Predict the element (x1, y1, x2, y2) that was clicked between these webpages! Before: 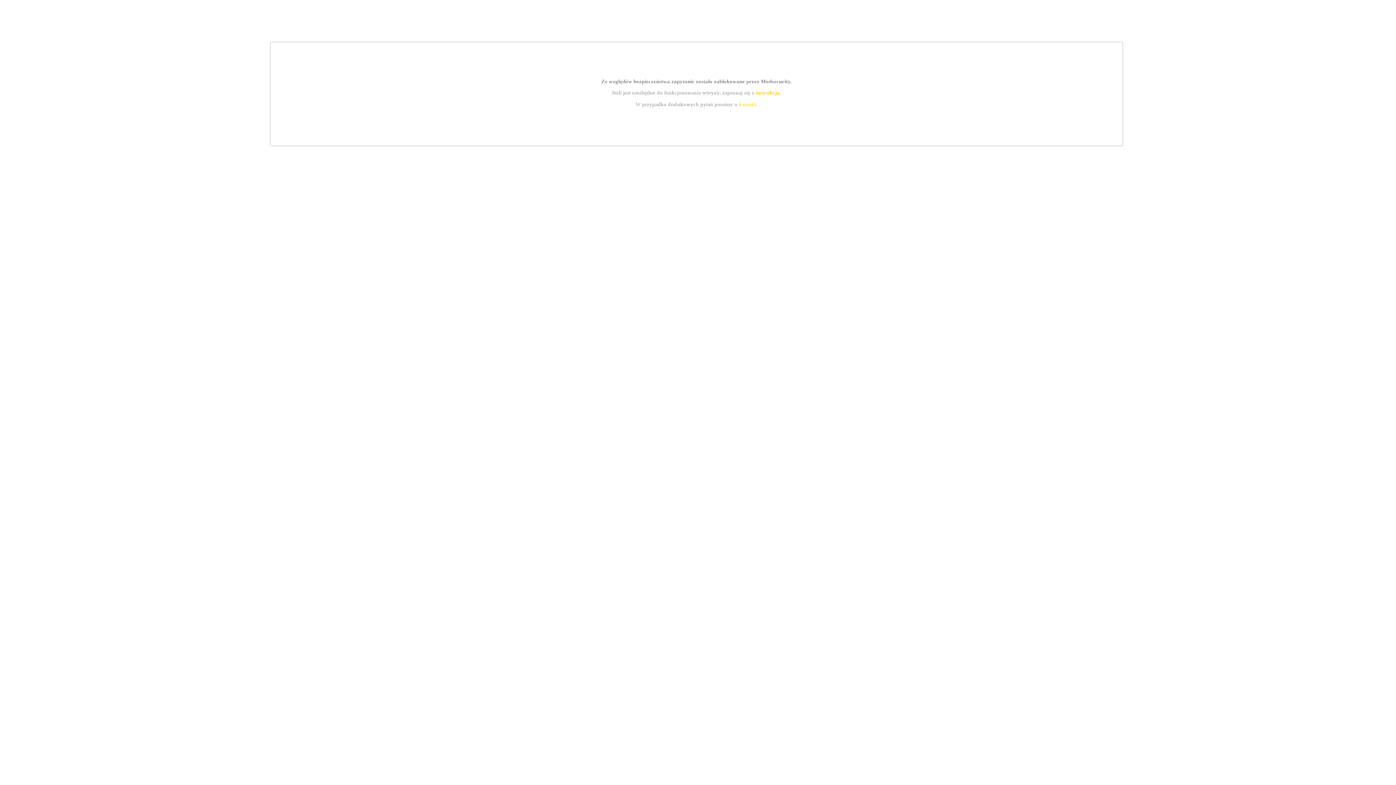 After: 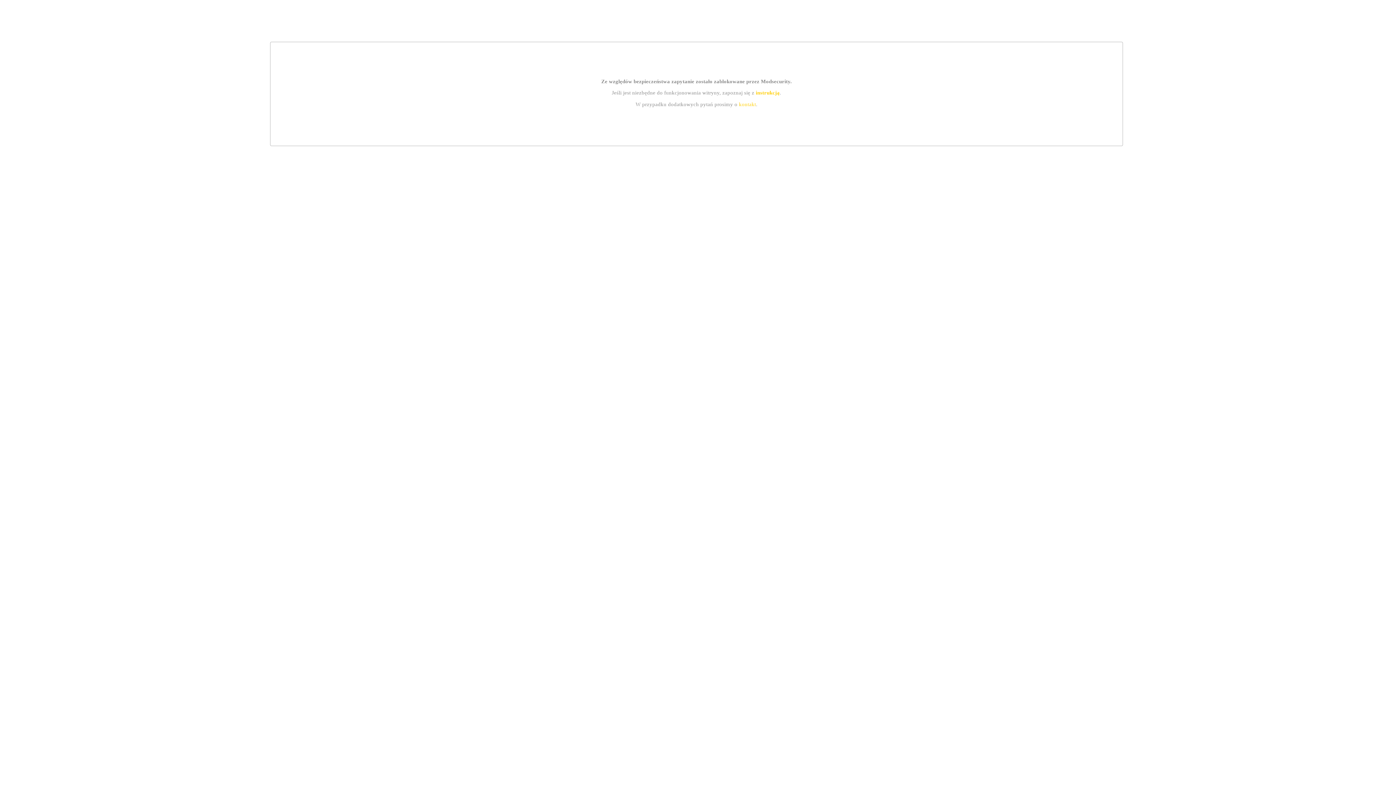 Action: label: instrukcją bbox: (755, 89, 779, 95)